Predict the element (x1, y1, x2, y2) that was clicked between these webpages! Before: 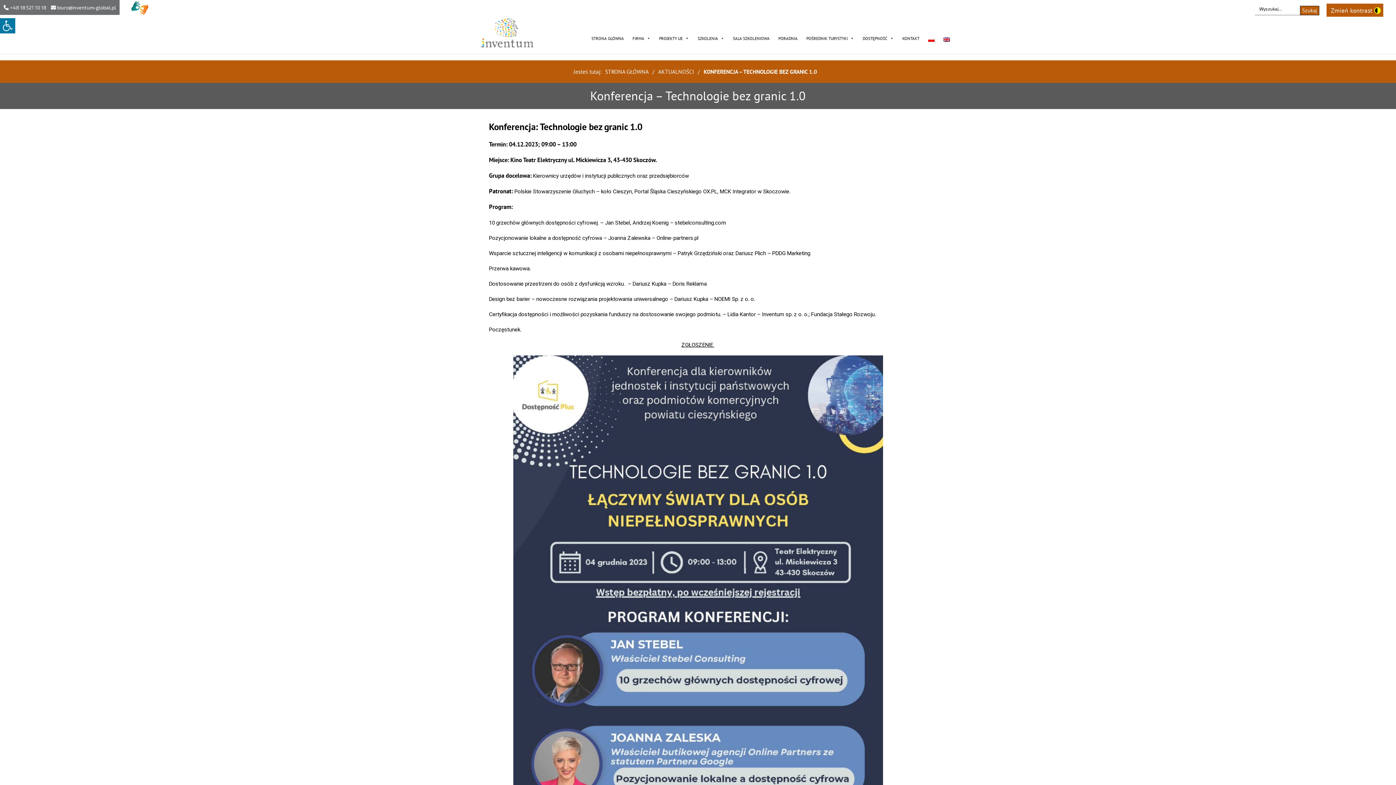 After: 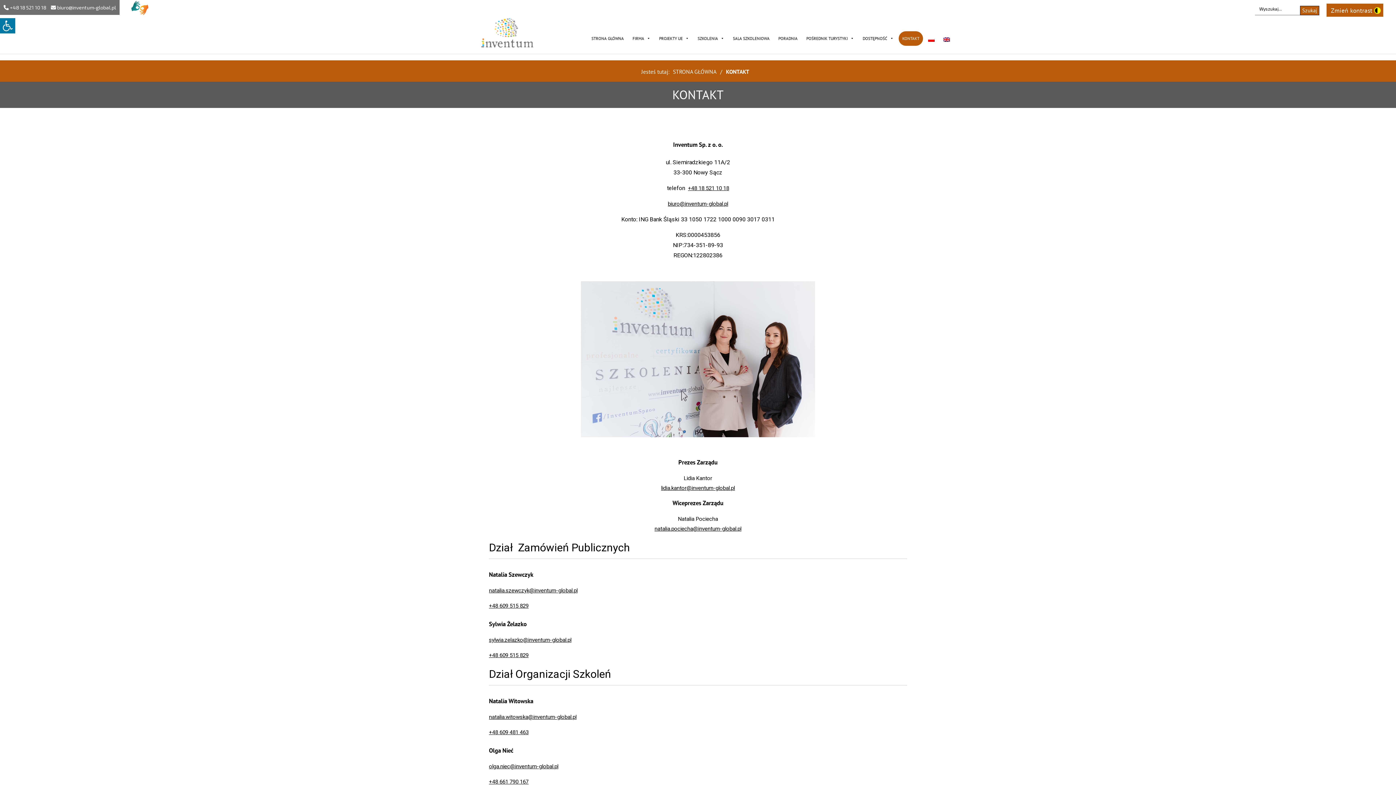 Action: bbox: (898, 31, 923, 45) label: KONTAKT